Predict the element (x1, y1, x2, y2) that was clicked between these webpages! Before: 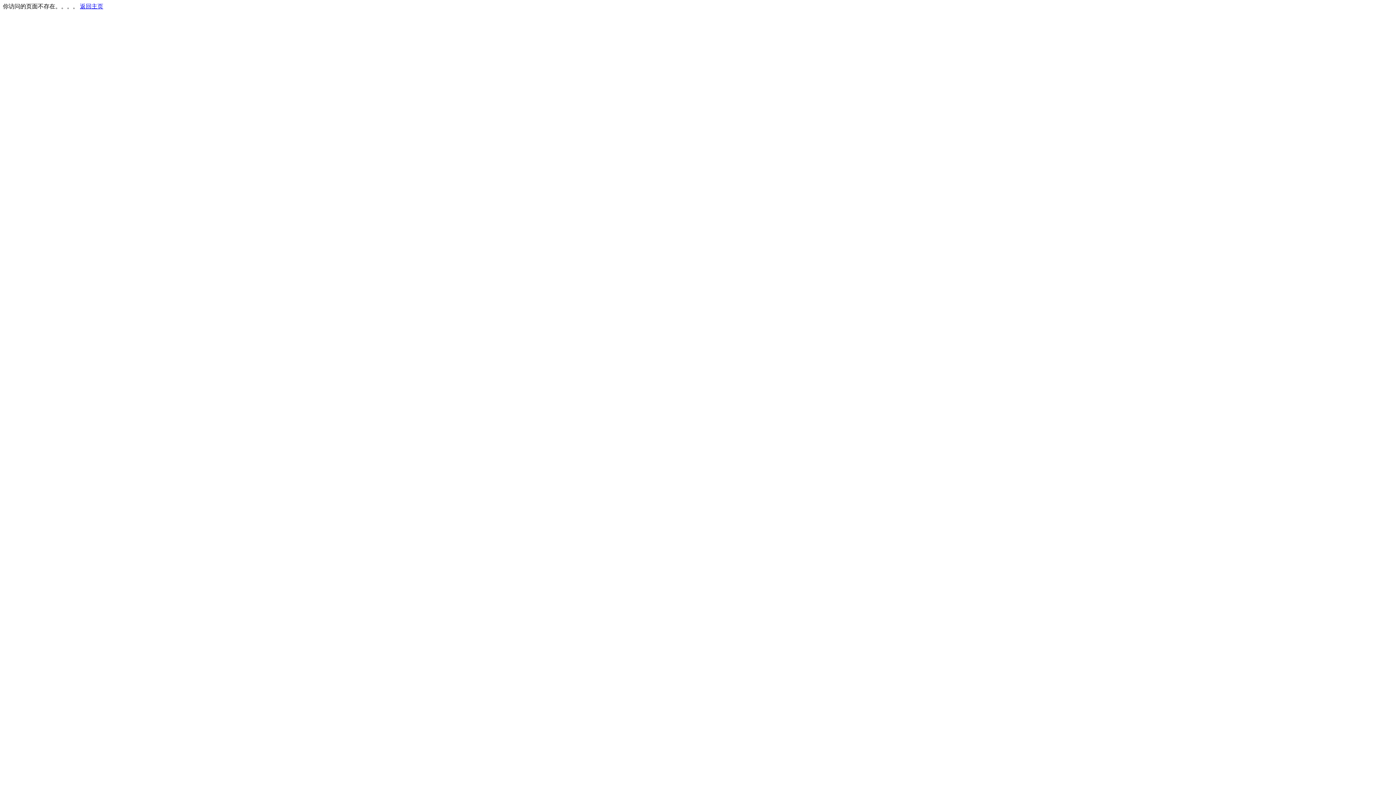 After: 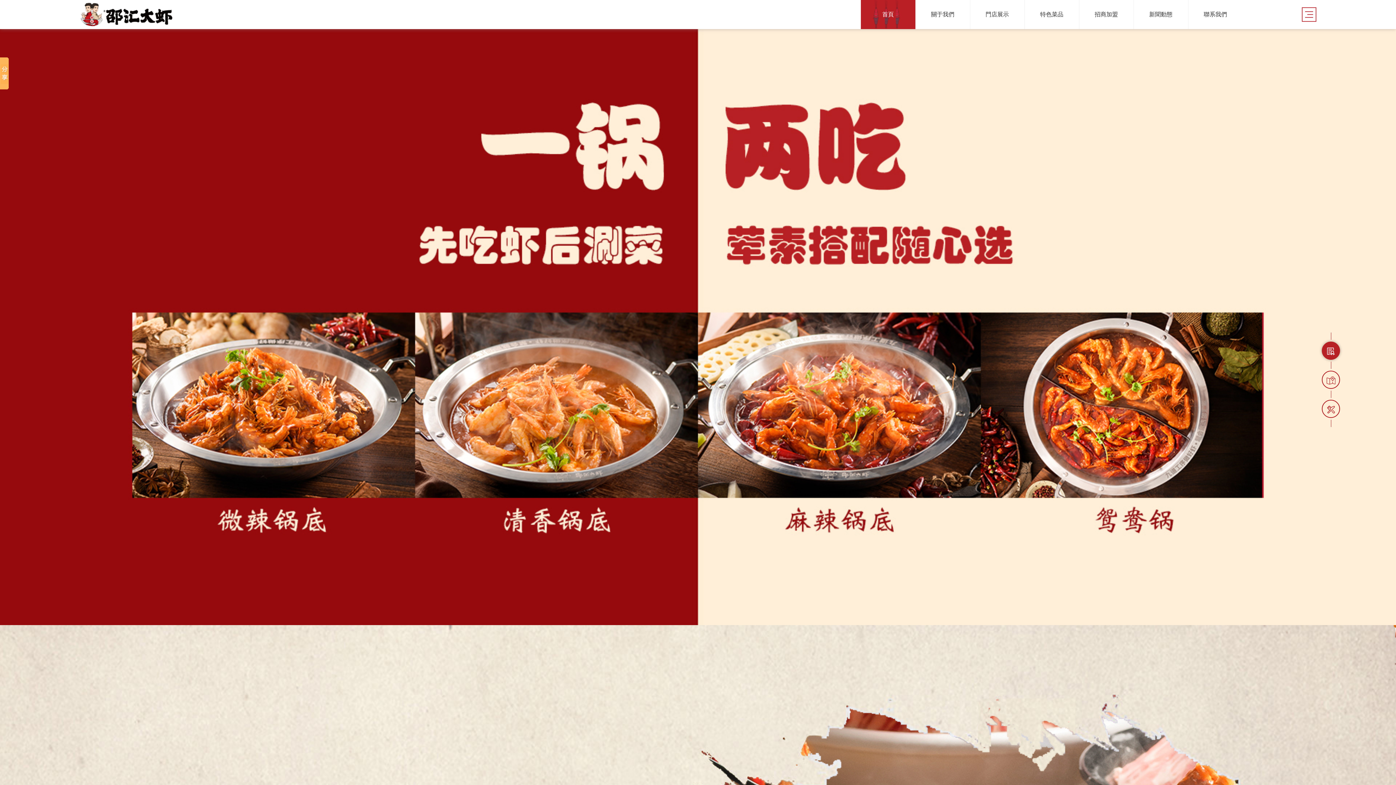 Action: bbox: (80, 3, 103, 9) label: 返回主页